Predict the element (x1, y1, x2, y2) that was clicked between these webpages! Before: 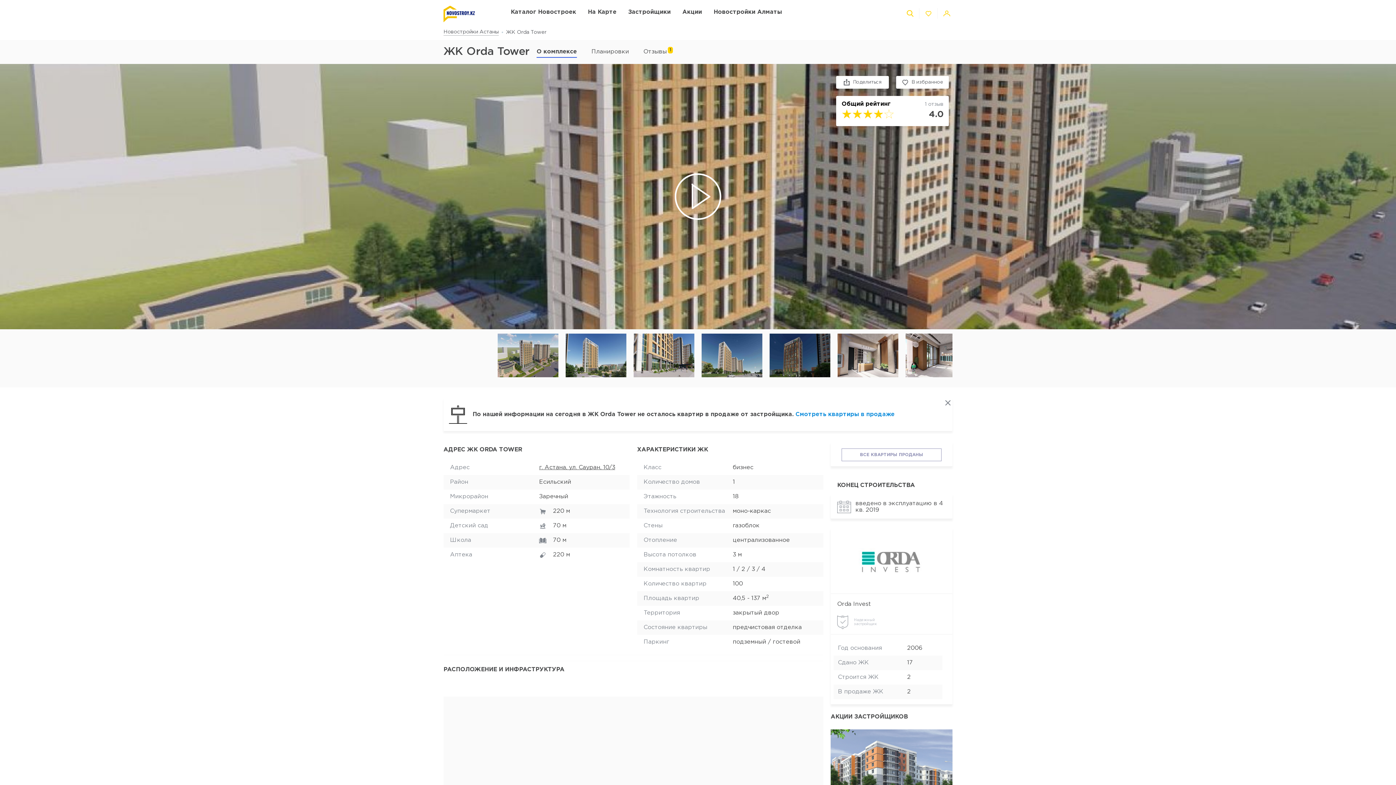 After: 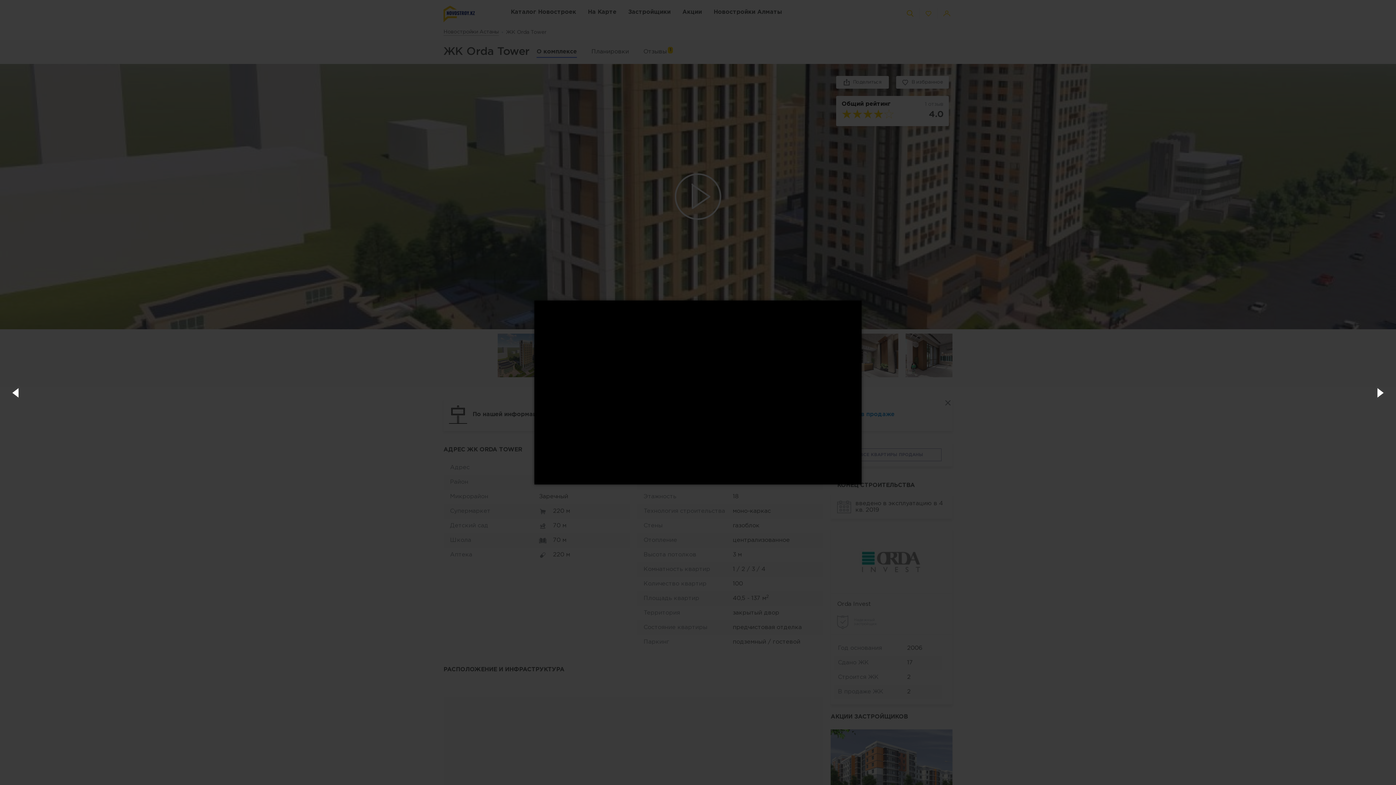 Action: bbox: (674, 173, 721, 220)